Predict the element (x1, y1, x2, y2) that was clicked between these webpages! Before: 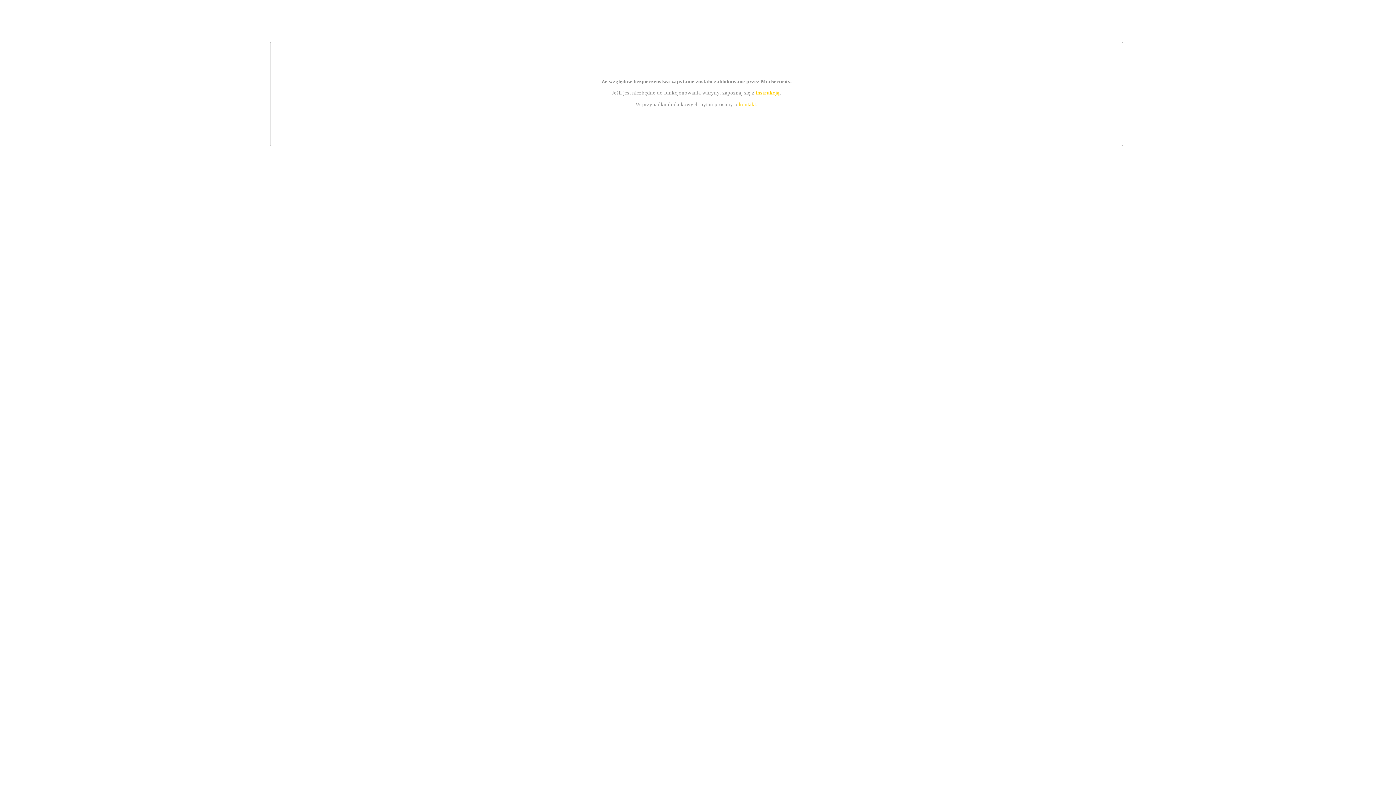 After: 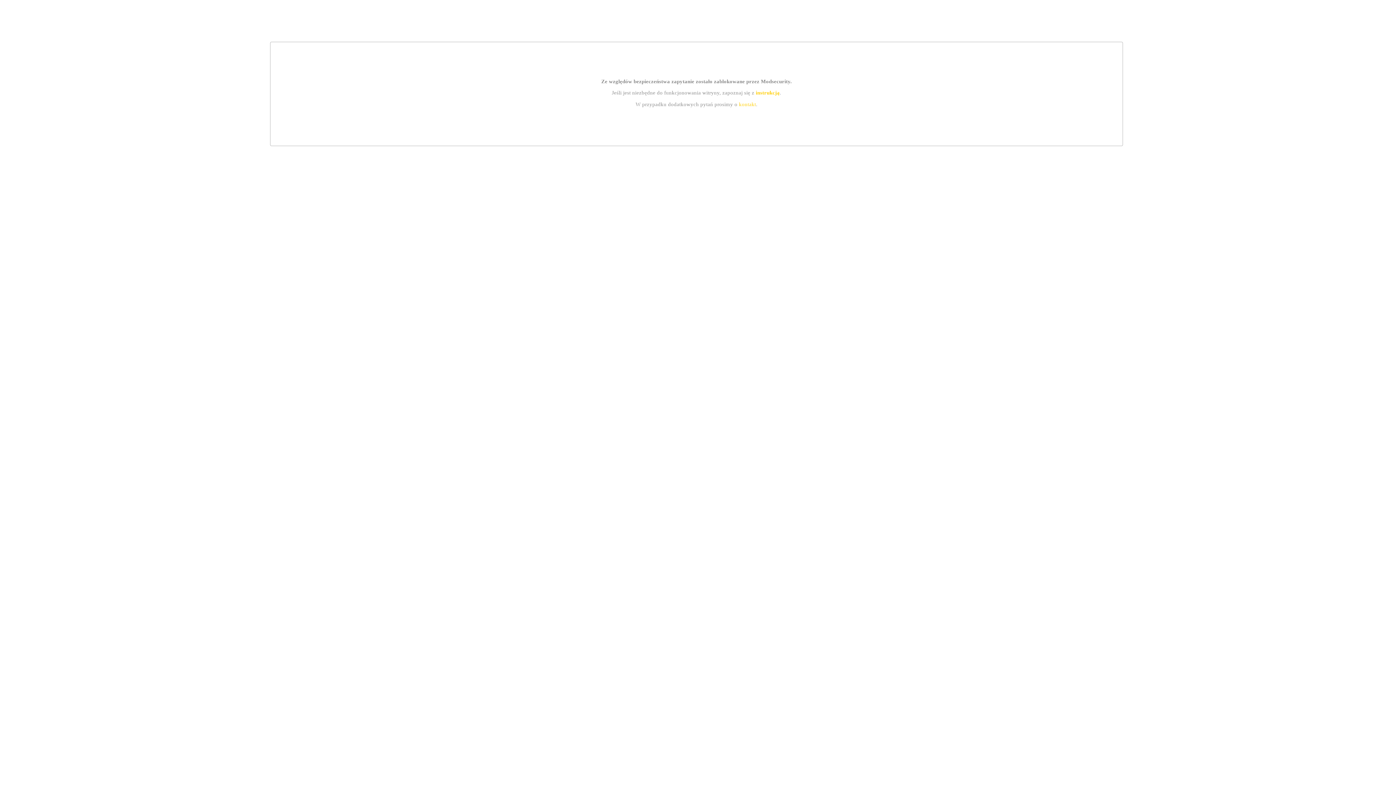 Action: label: kontakt bbox: (739, 101, 756, 107)